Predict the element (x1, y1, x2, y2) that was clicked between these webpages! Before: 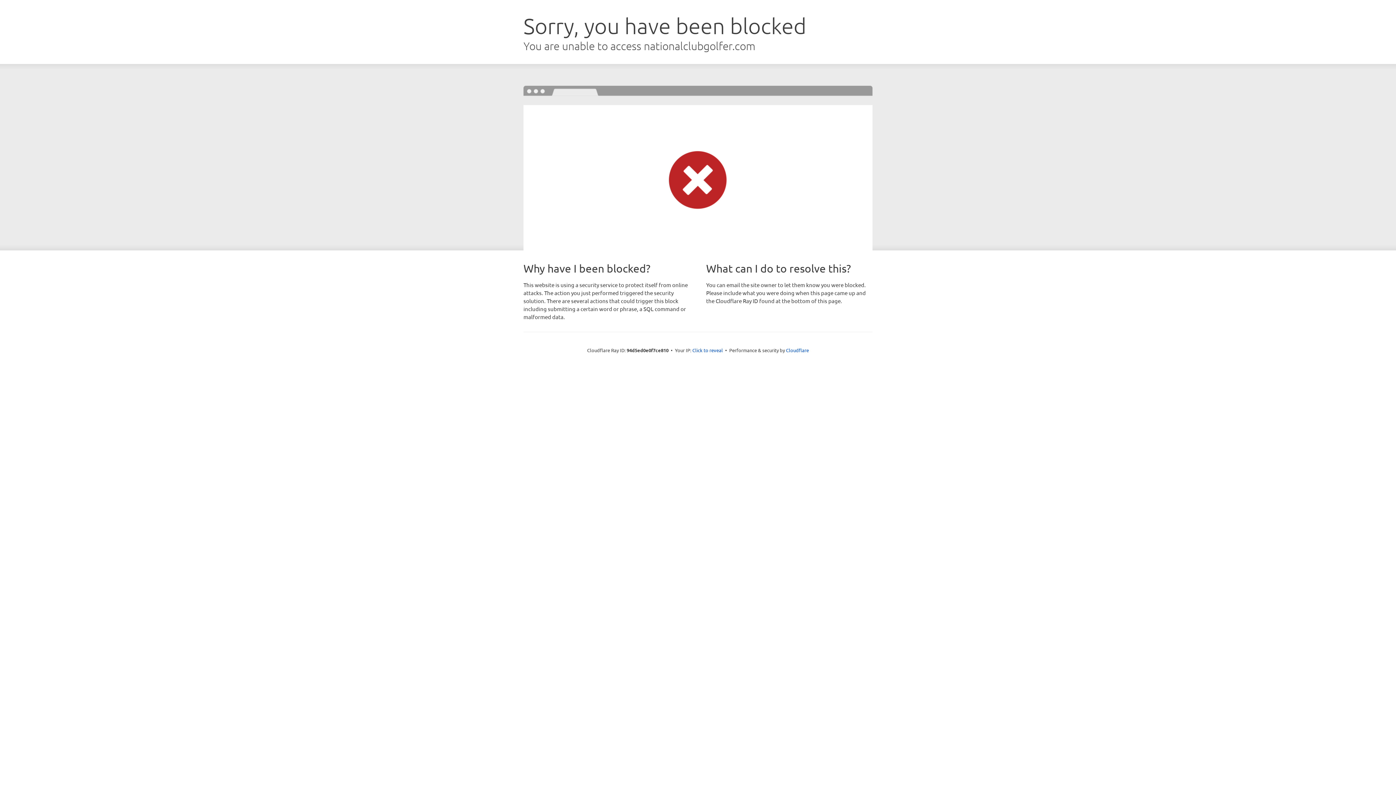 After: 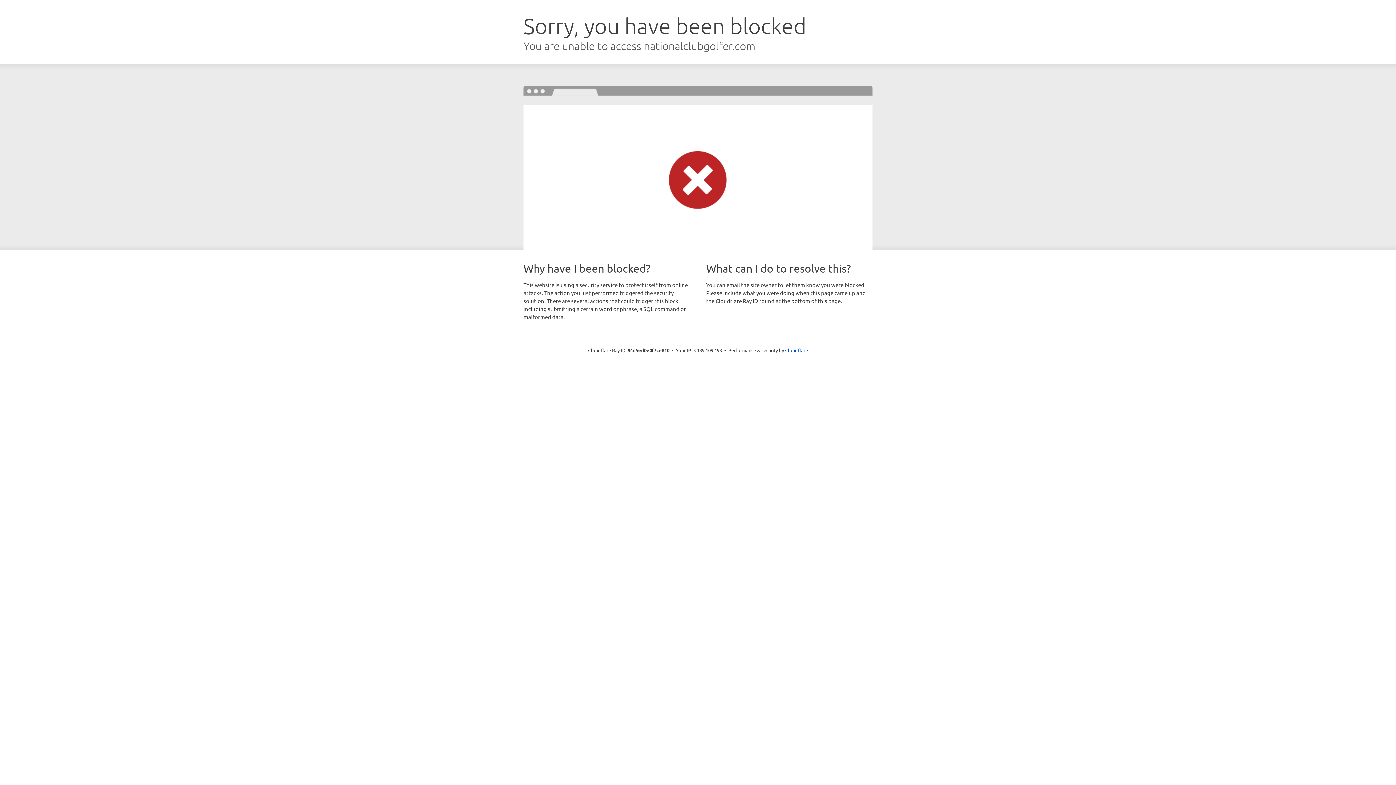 Action: label: Click to reveal bbox: (692, 346, 723, 353)